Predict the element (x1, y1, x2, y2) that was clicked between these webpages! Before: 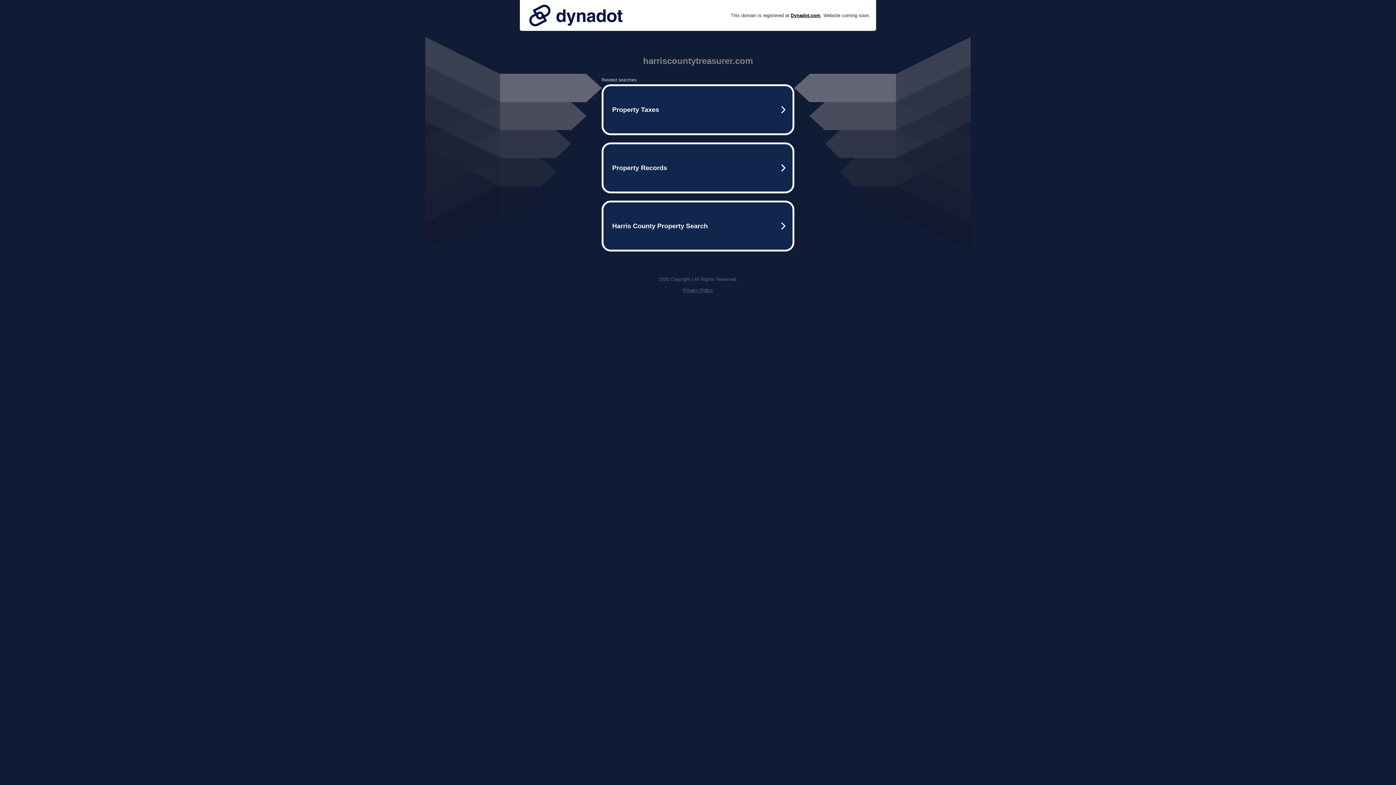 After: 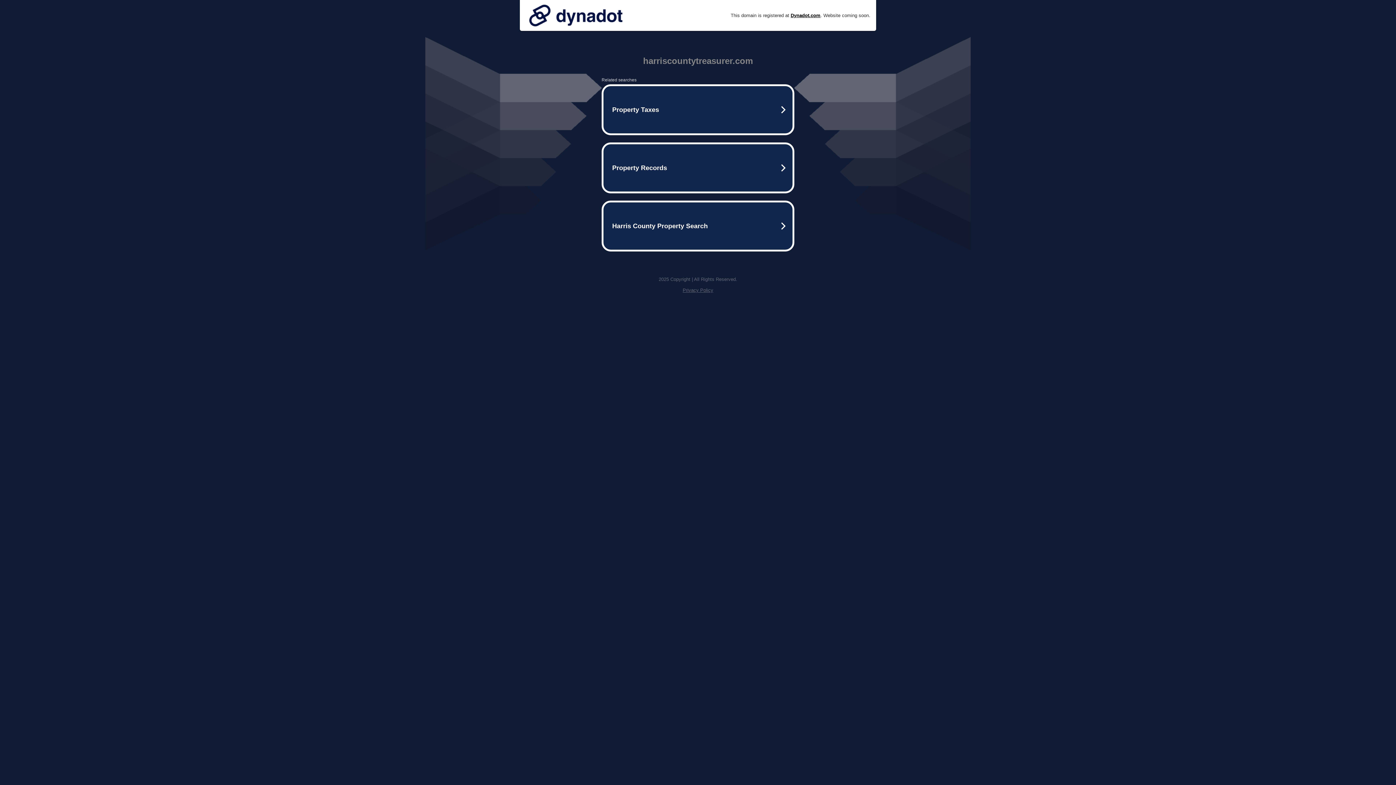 Action: bbox: (525, 0, 626, 30)